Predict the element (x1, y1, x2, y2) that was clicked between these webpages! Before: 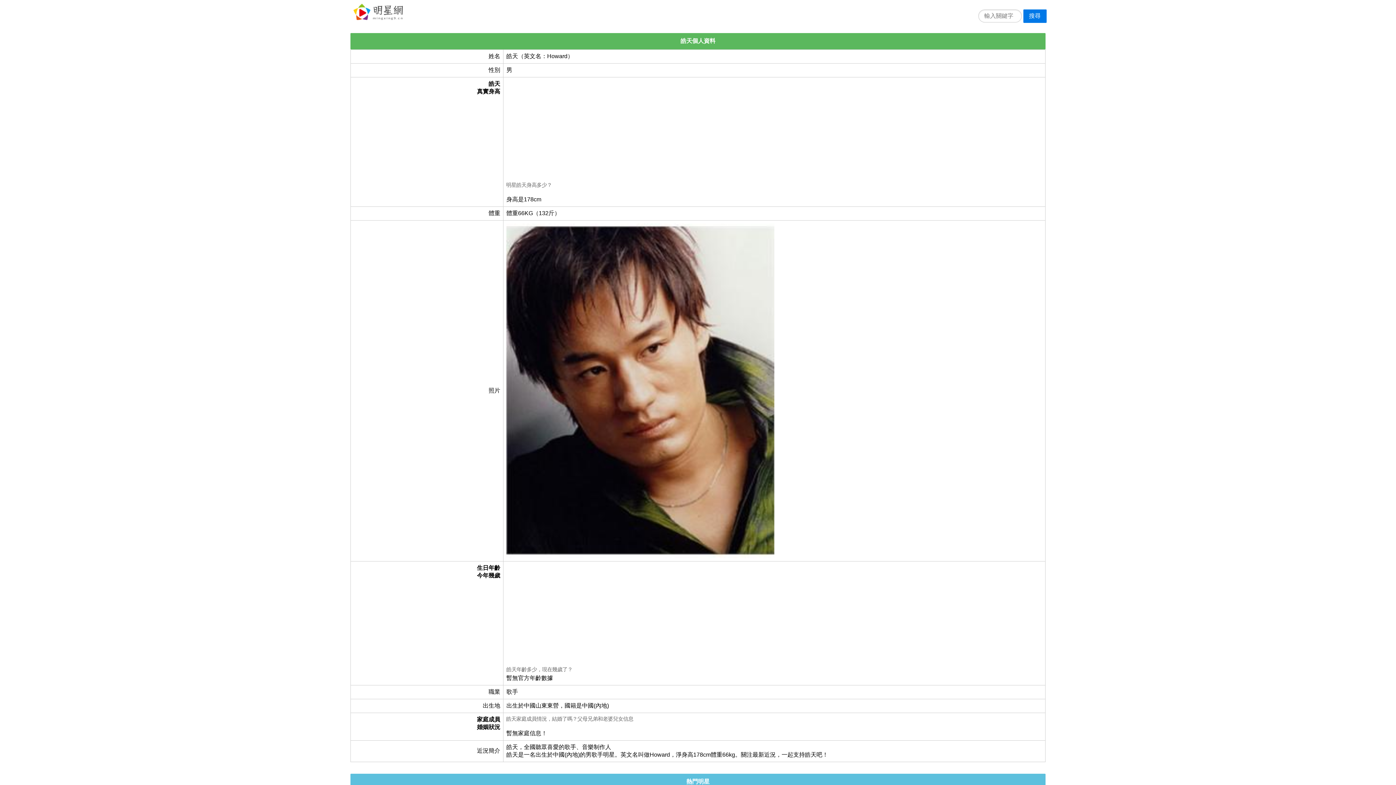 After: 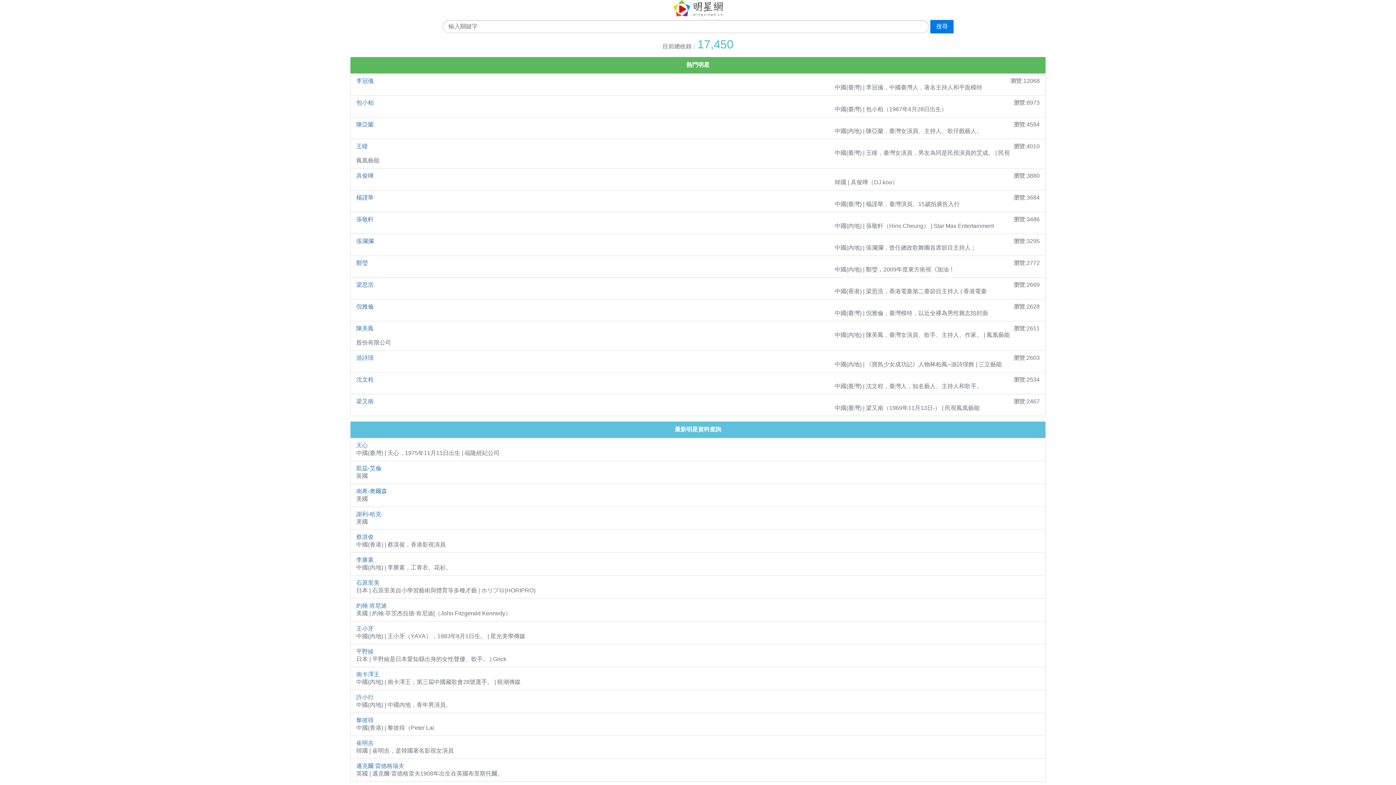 Action: bbox: (353, 14, 402, 21)